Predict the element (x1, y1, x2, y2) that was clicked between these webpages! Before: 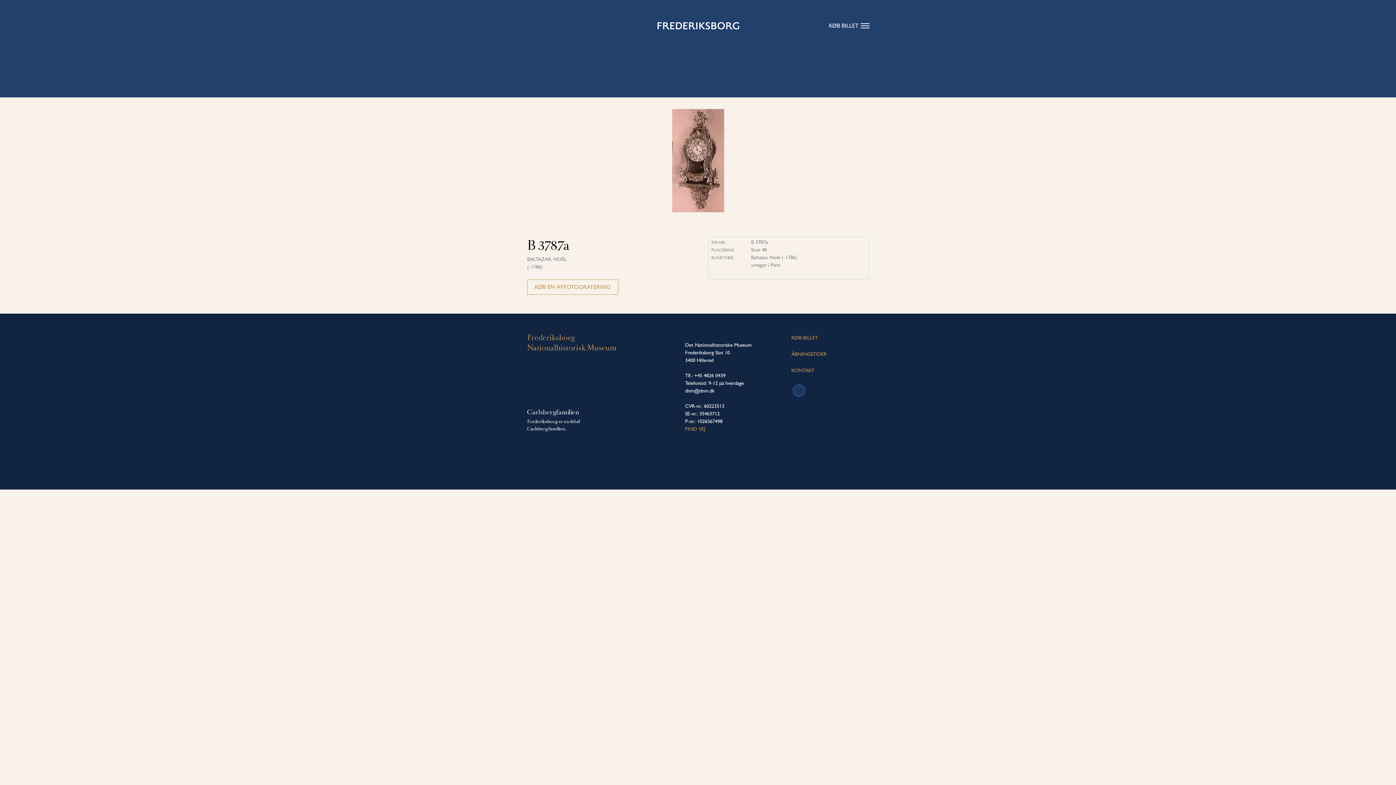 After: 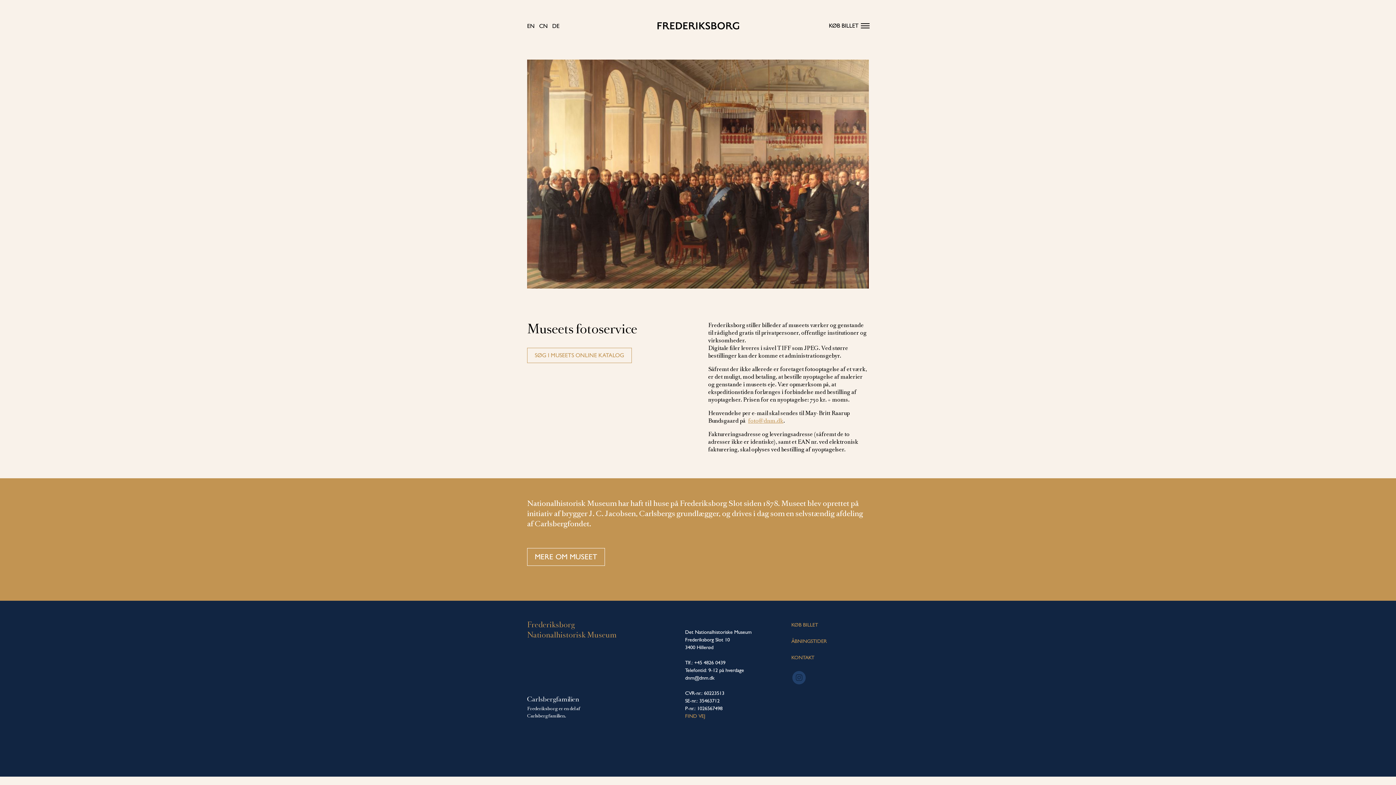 Action: bbox: (527, 279, 618, 294) label: KØB EN AFFOTOGRAFERING